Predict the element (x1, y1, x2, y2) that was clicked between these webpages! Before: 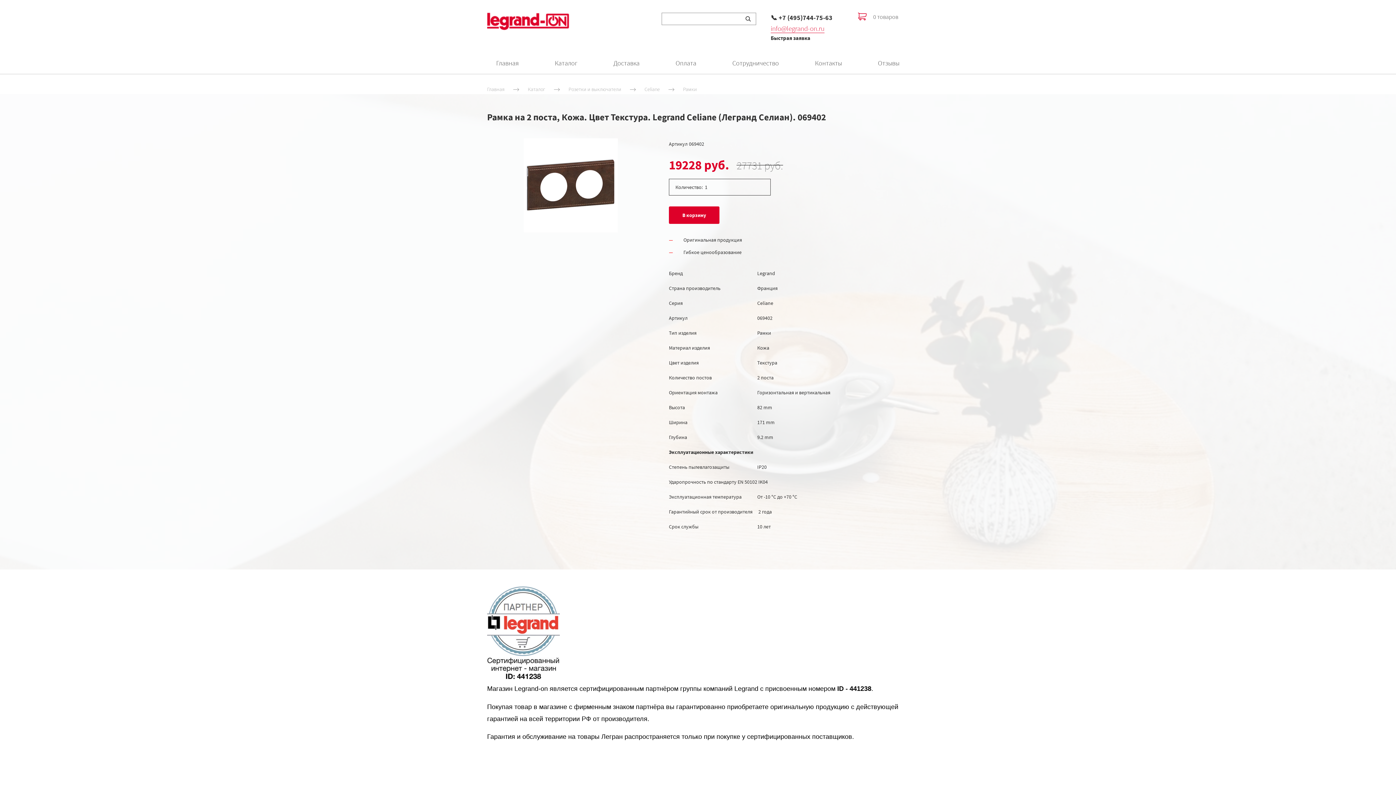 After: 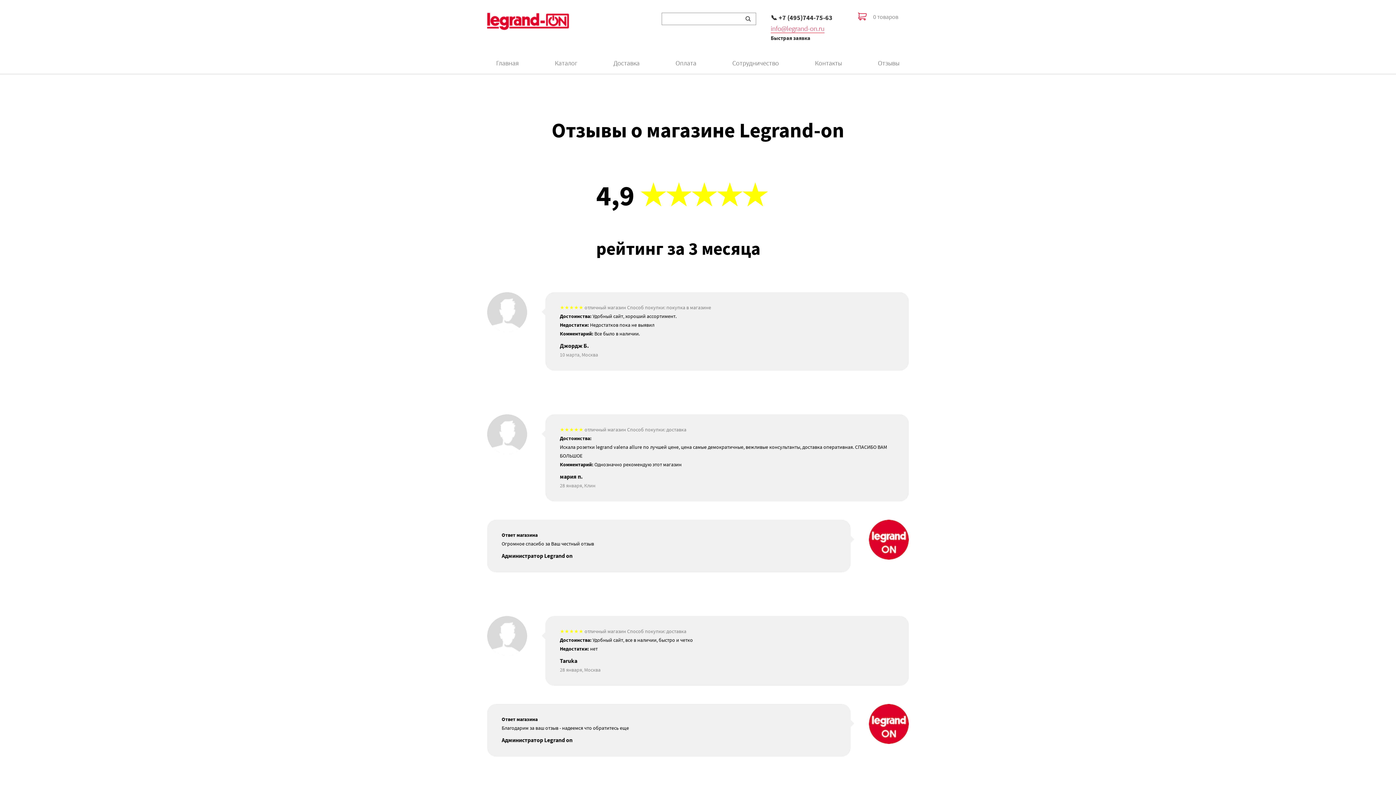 Action: bbox: (860, 53, 917, 73) label: Отзывы